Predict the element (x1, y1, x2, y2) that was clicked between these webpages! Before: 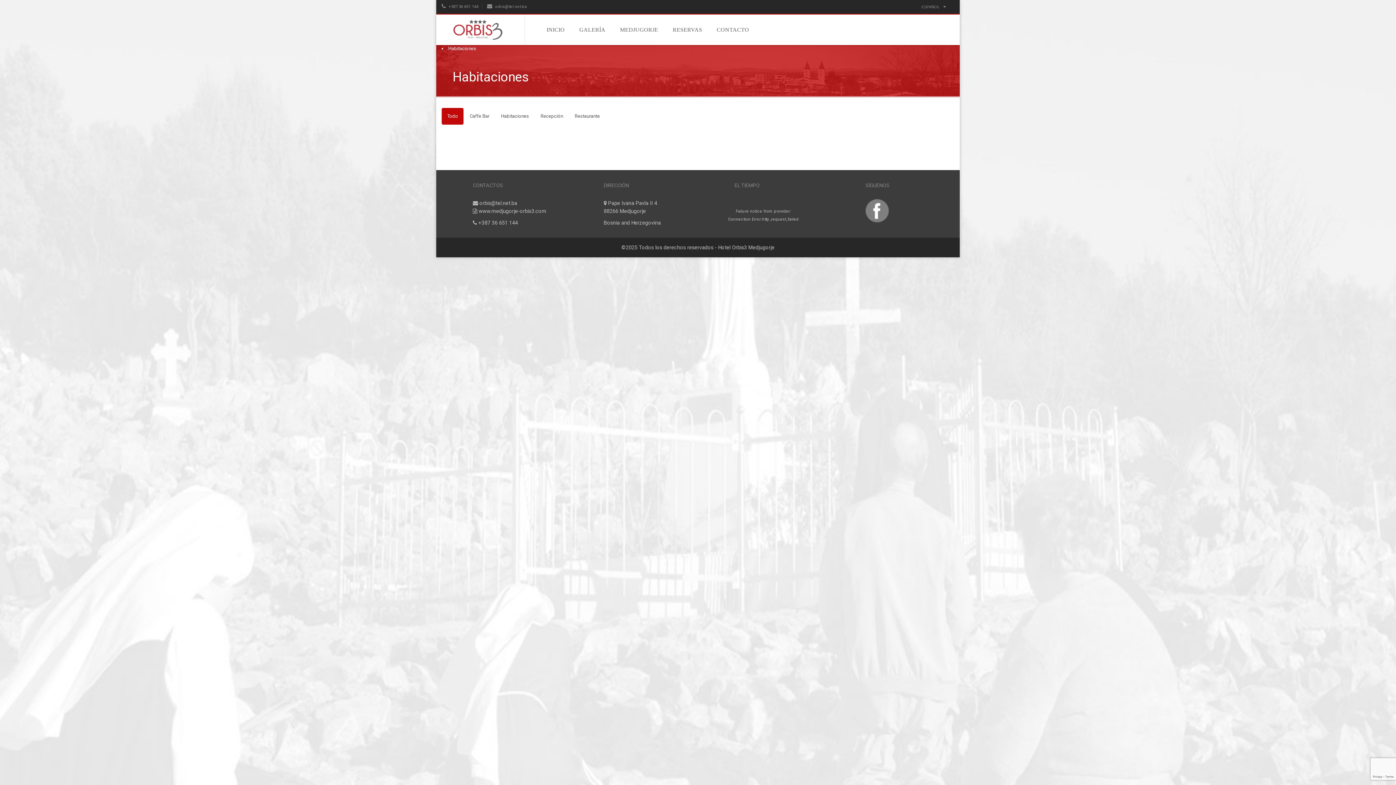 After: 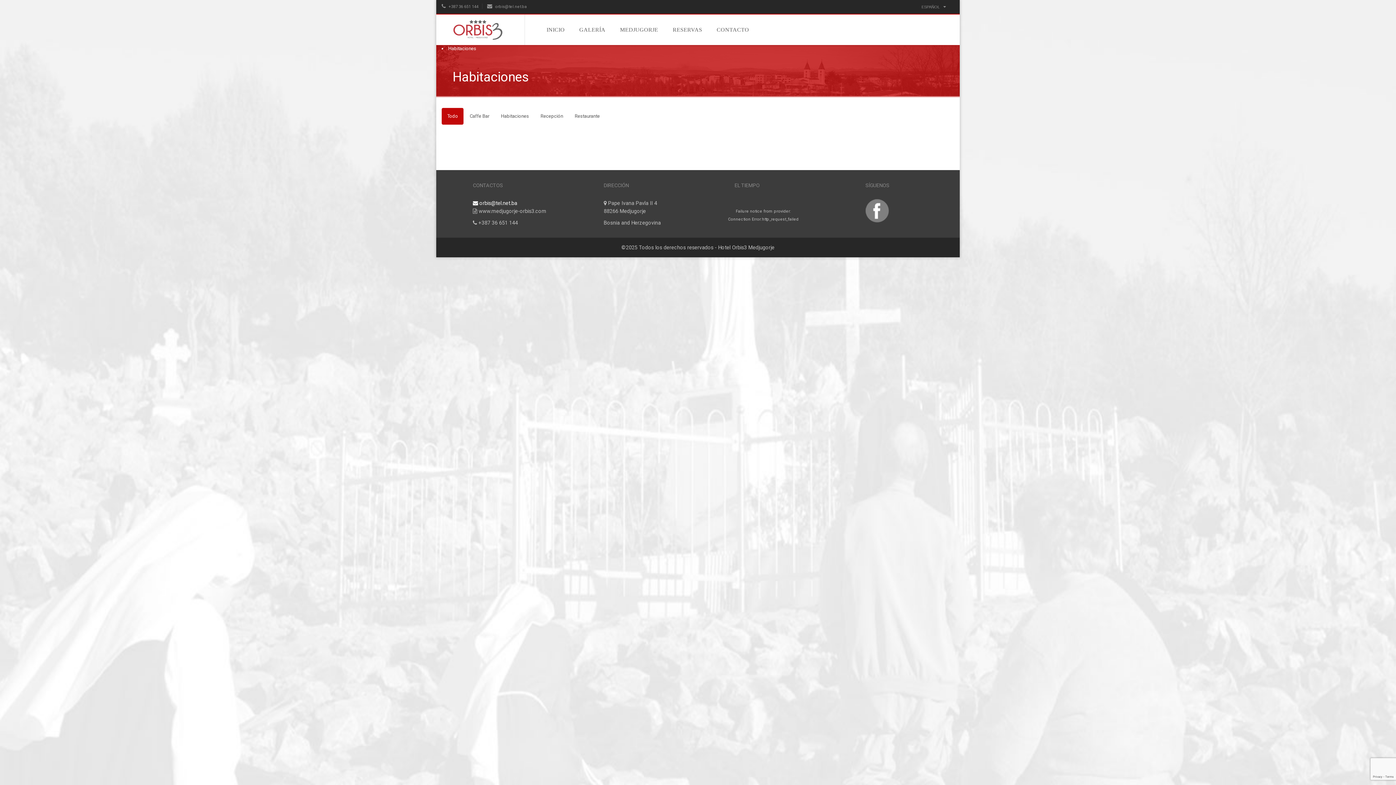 Action: bbox: (473, 200, 517, 206) label:  orbis@tel.net.ba